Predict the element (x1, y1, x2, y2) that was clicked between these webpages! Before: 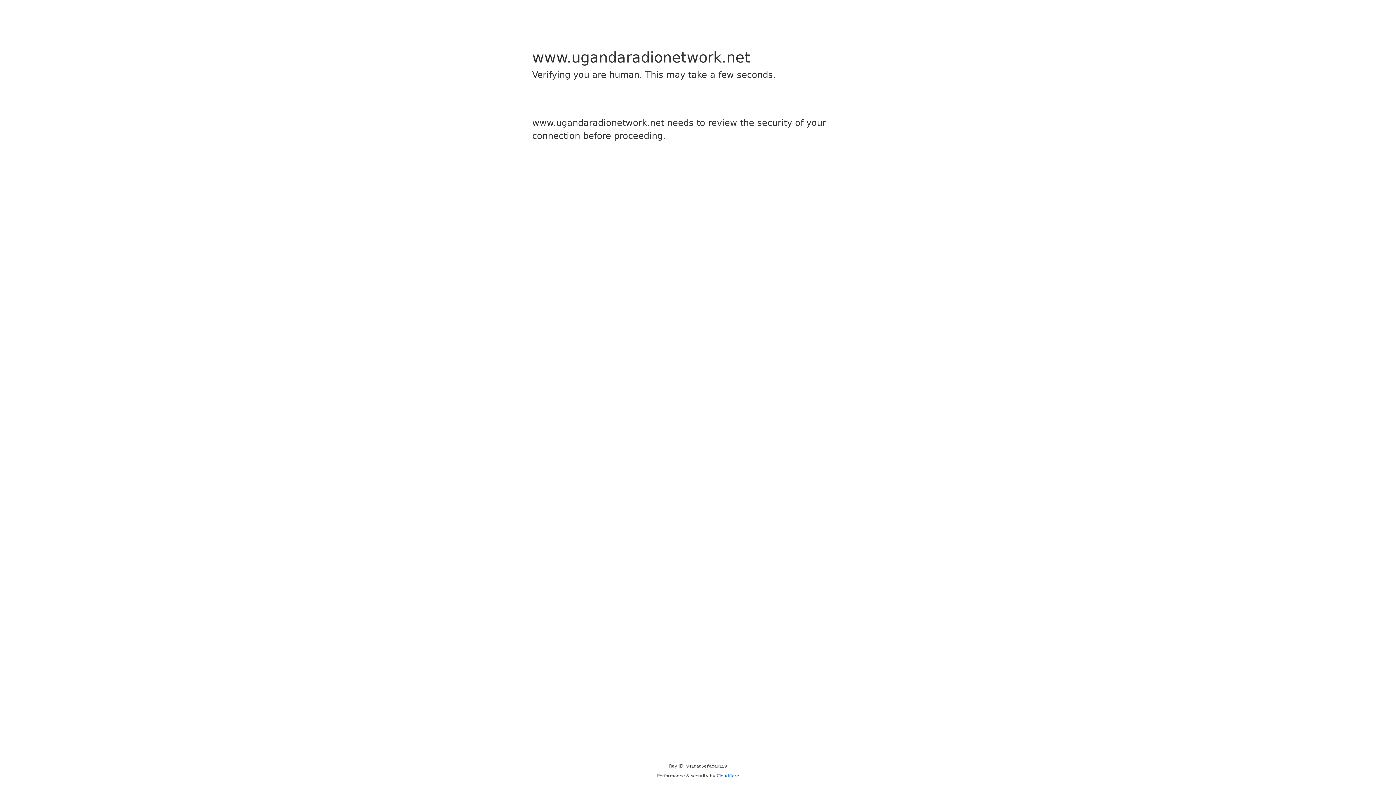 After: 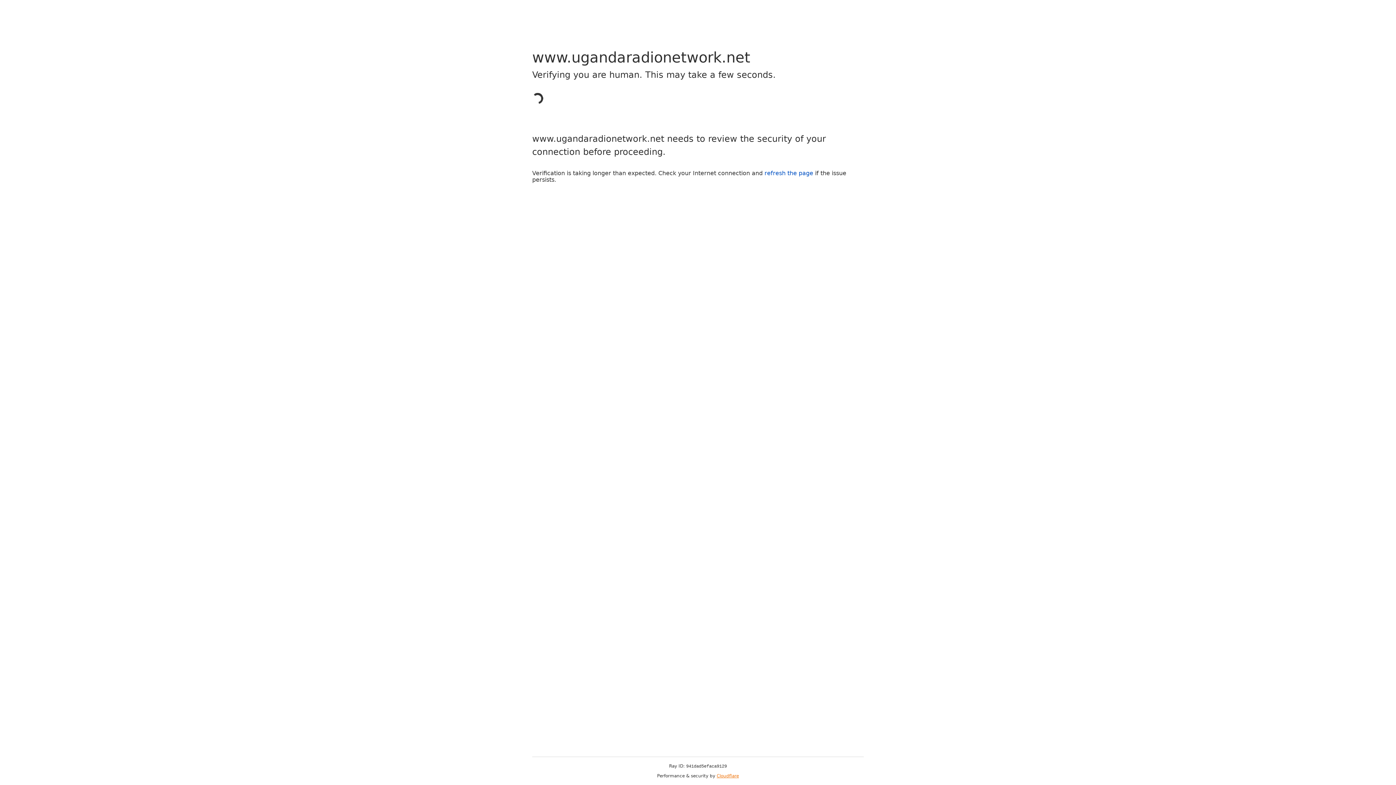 Action: bbox: (716, 773, 739, 778) label: Cloudflare